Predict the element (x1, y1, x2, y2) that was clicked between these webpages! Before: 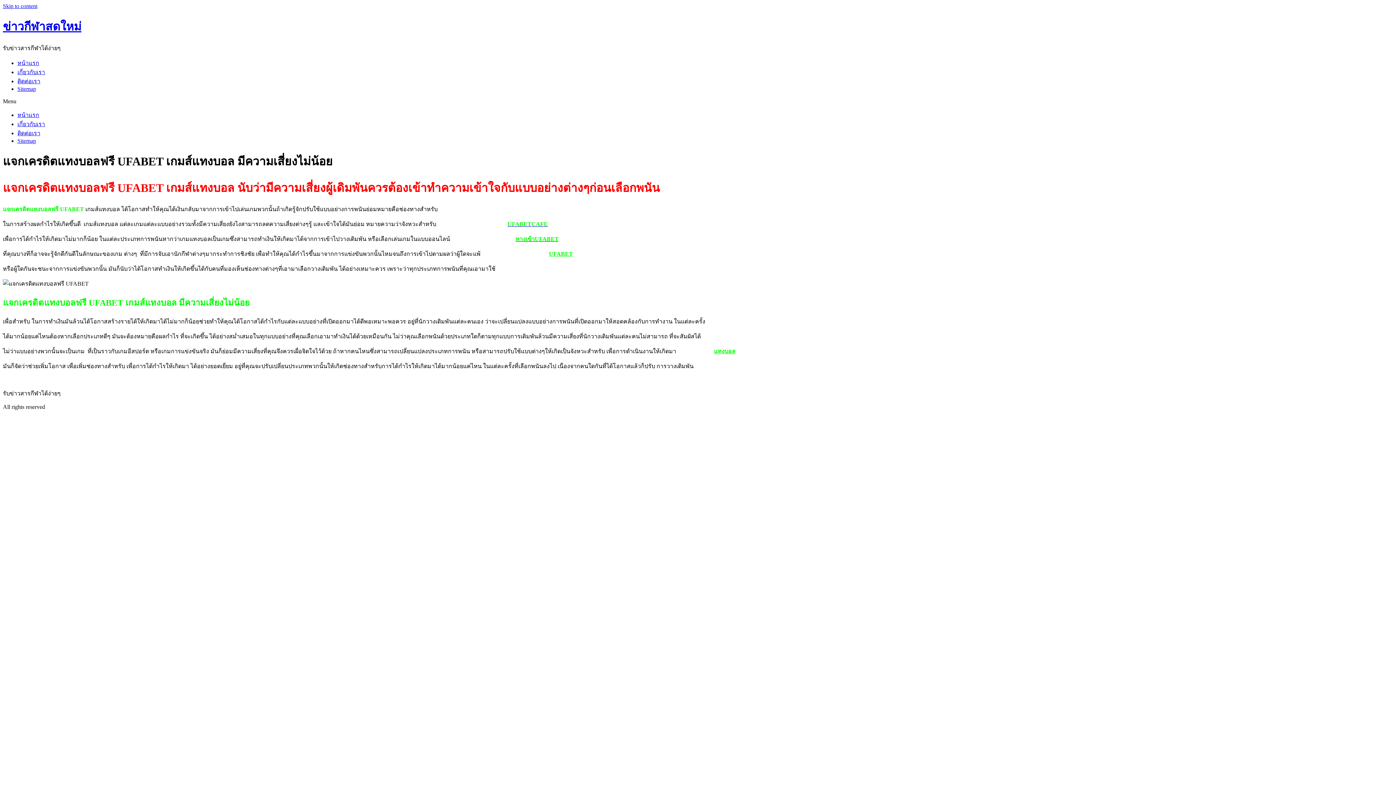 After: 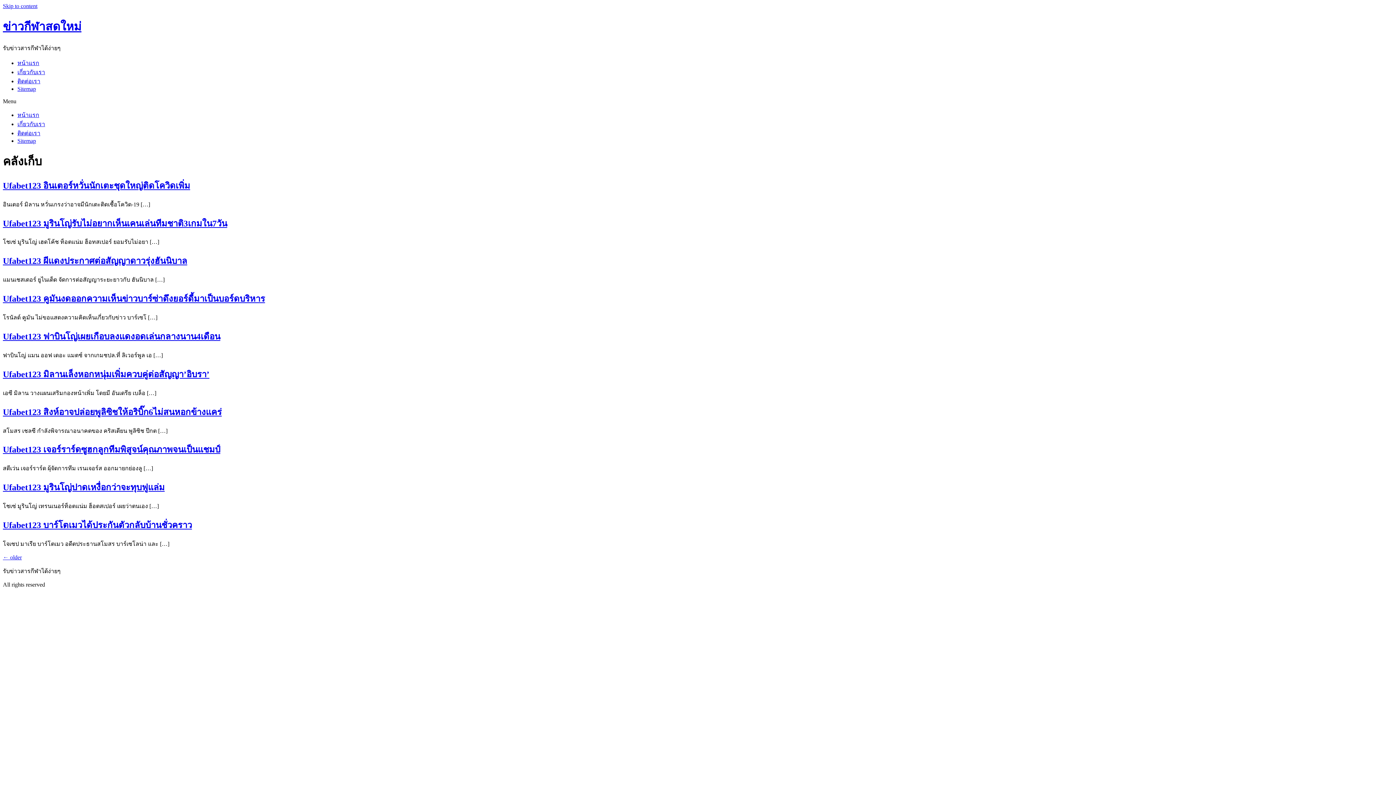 Action: label: หน้าแรก bbox: (17, 111, 39, 118)